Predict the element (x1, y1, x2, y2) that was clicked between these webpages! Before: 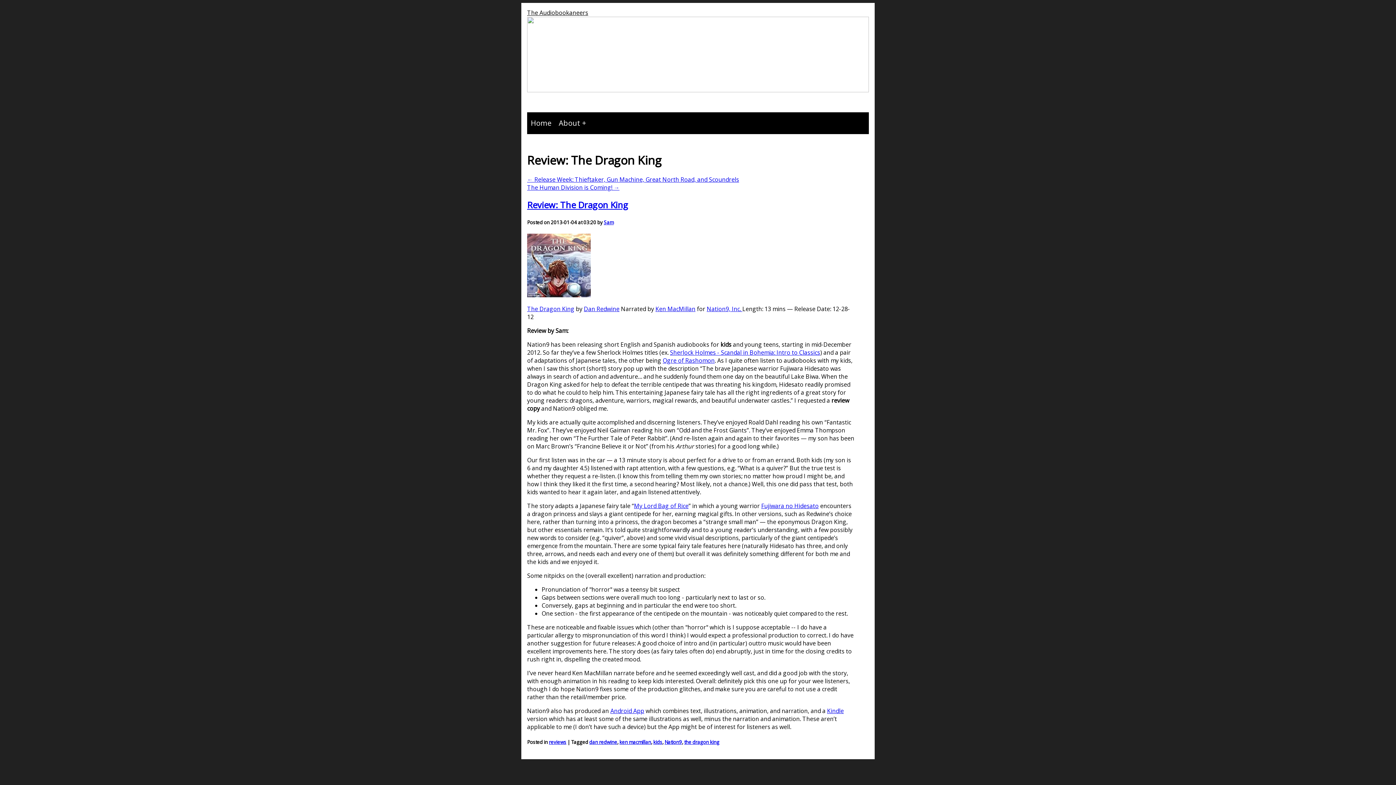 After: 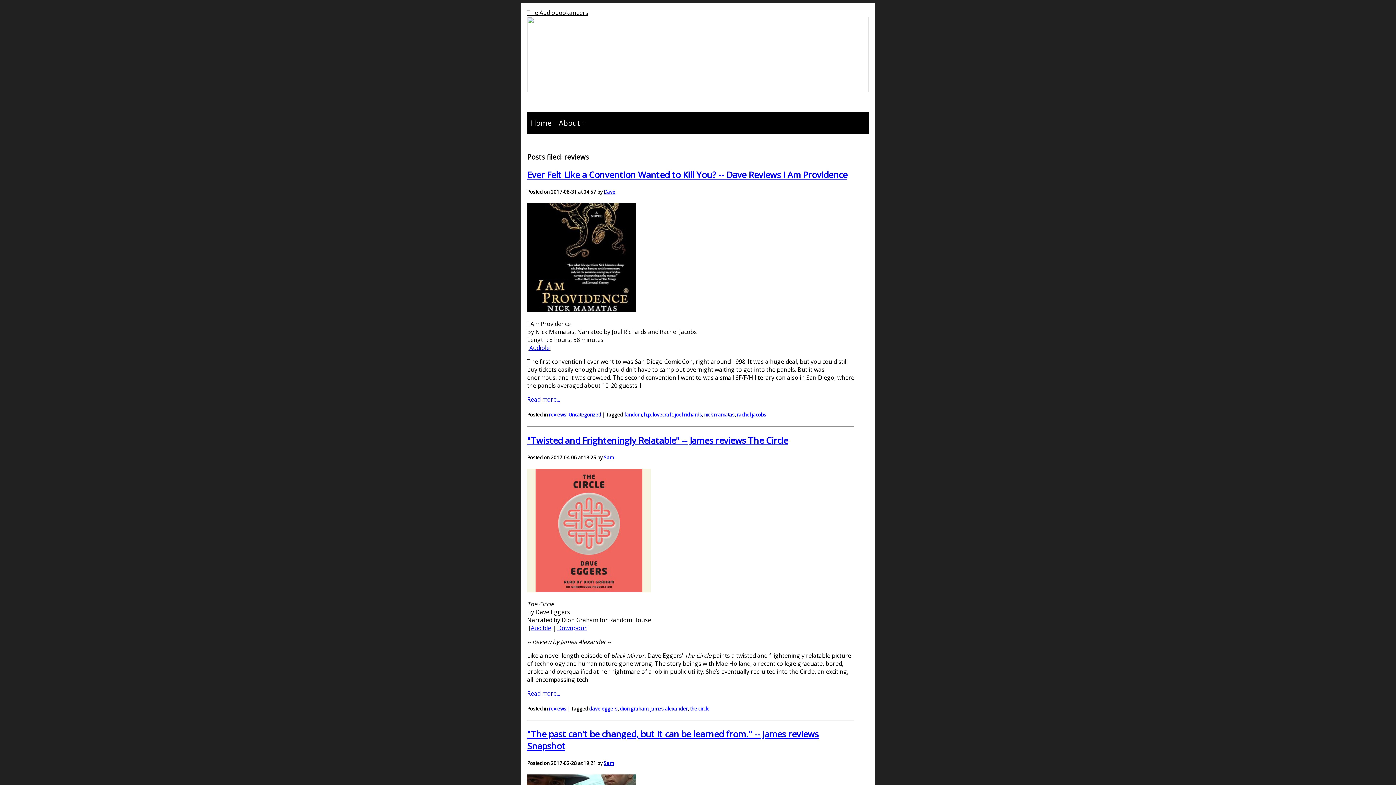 Action: label: reviews bbox: (549, 739, 566, 745)